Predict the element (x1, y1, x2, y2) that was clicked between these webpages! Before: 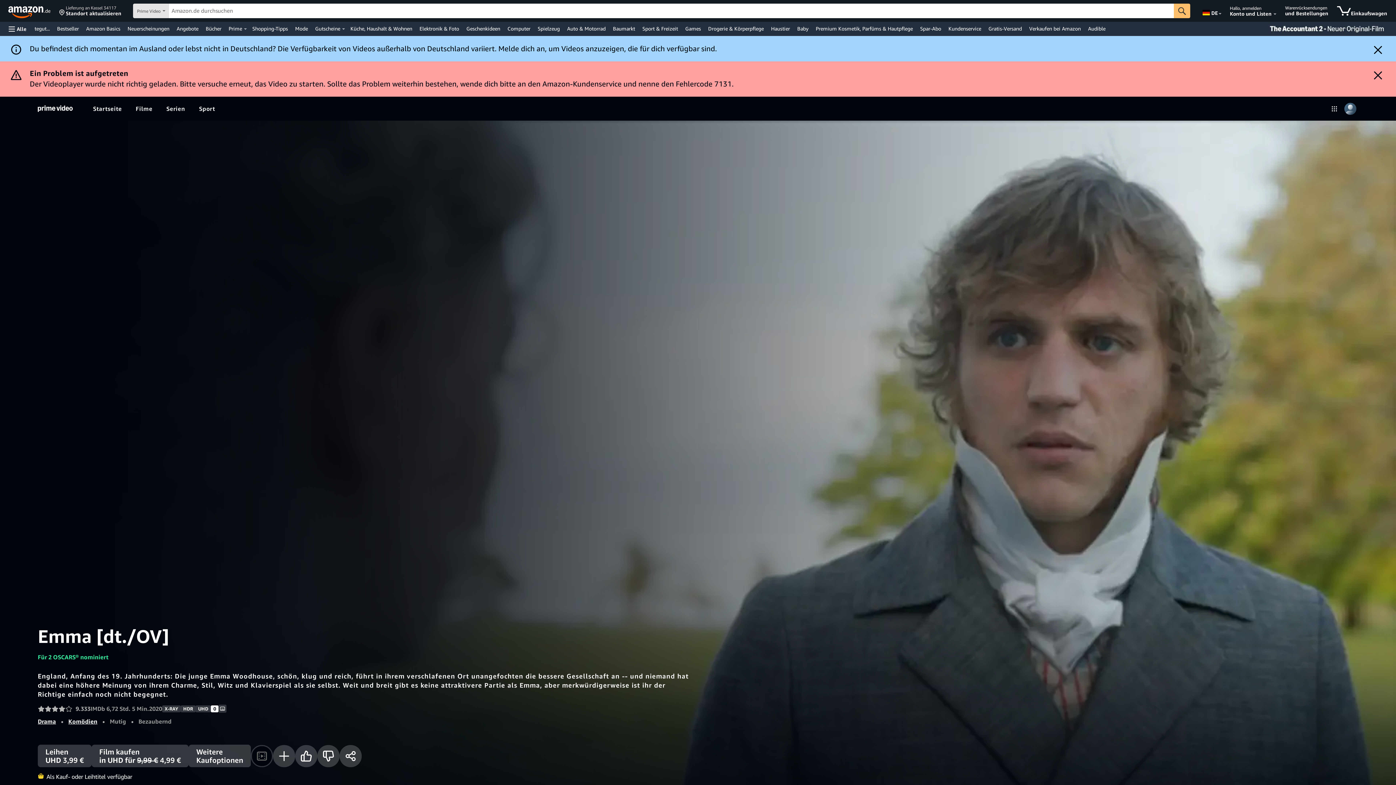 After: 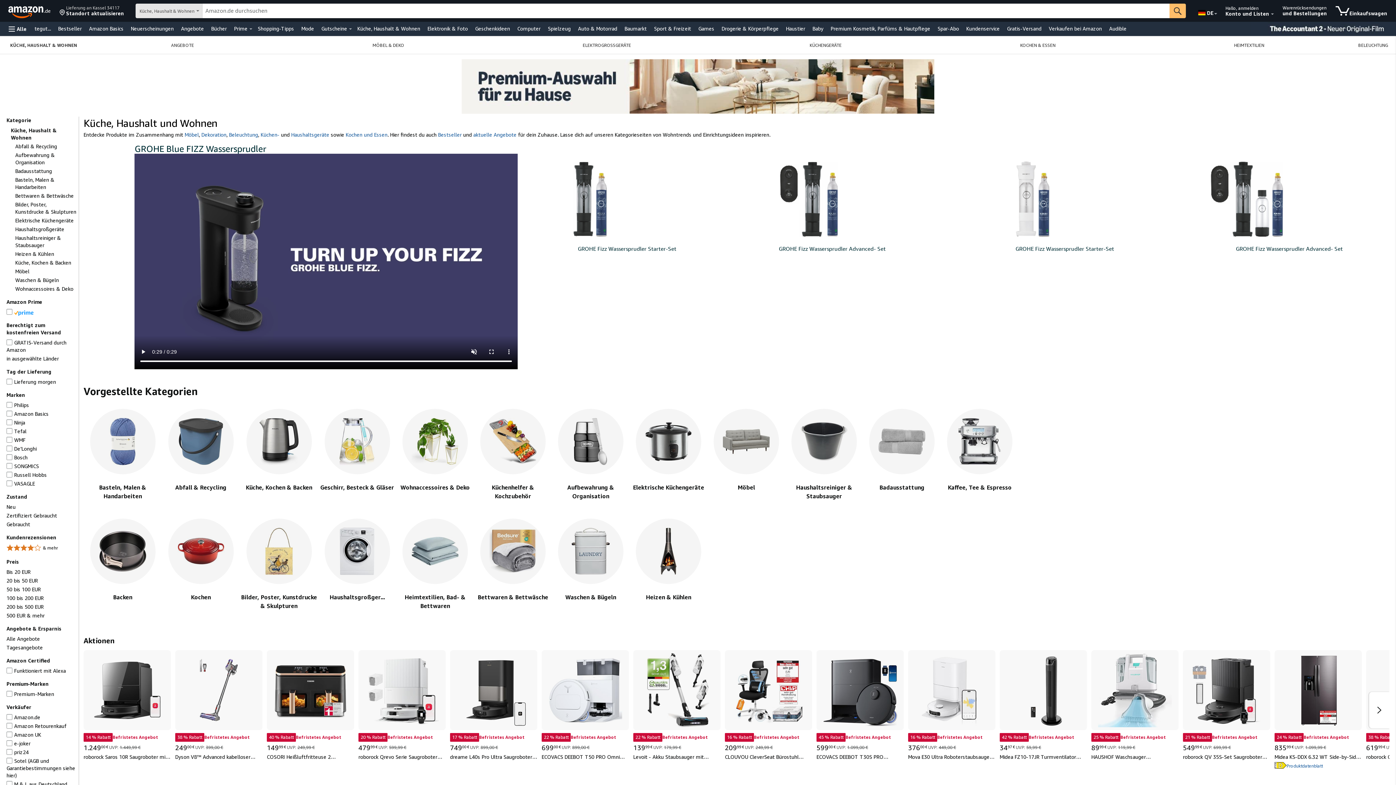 Action: label: Küche, Haushalt & Wohnen bbox: (348, 23, 414, 33)